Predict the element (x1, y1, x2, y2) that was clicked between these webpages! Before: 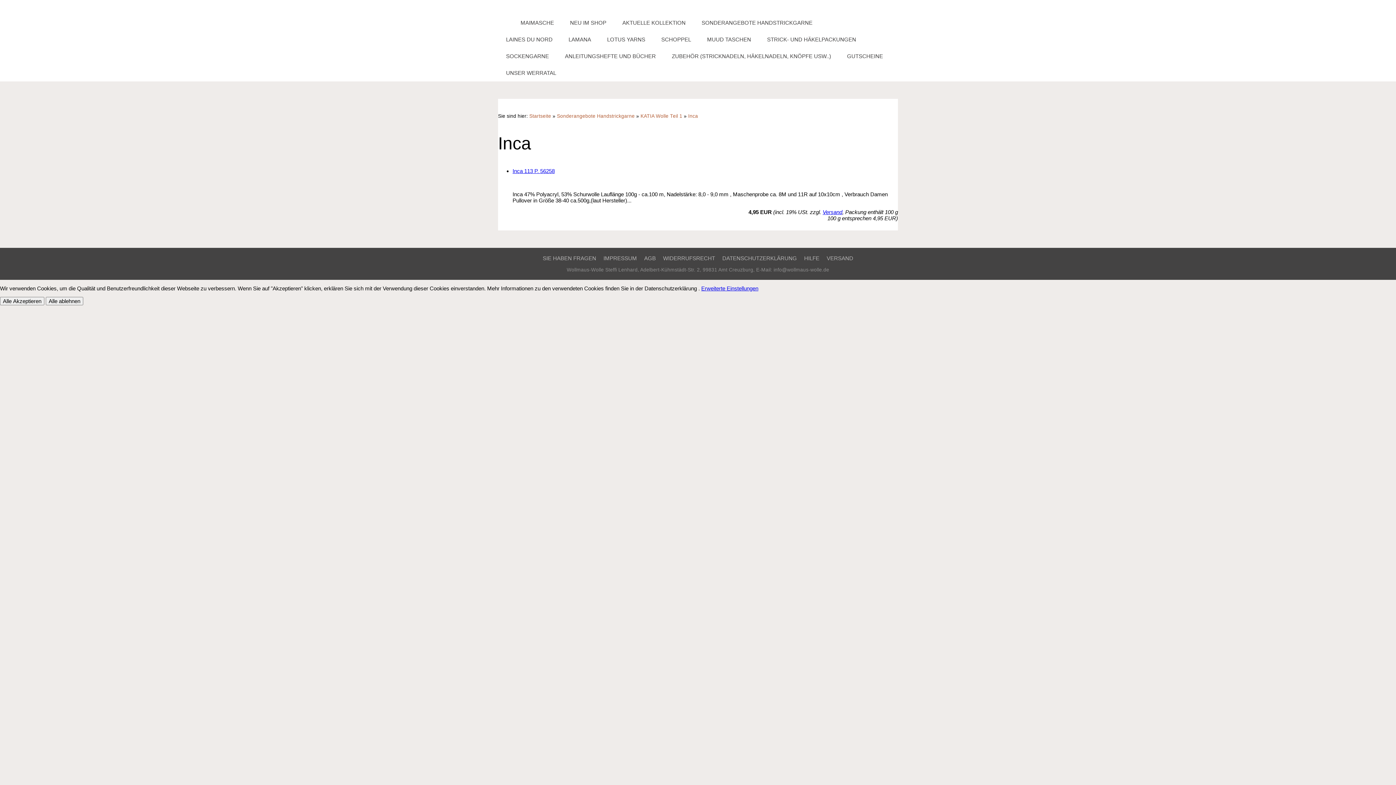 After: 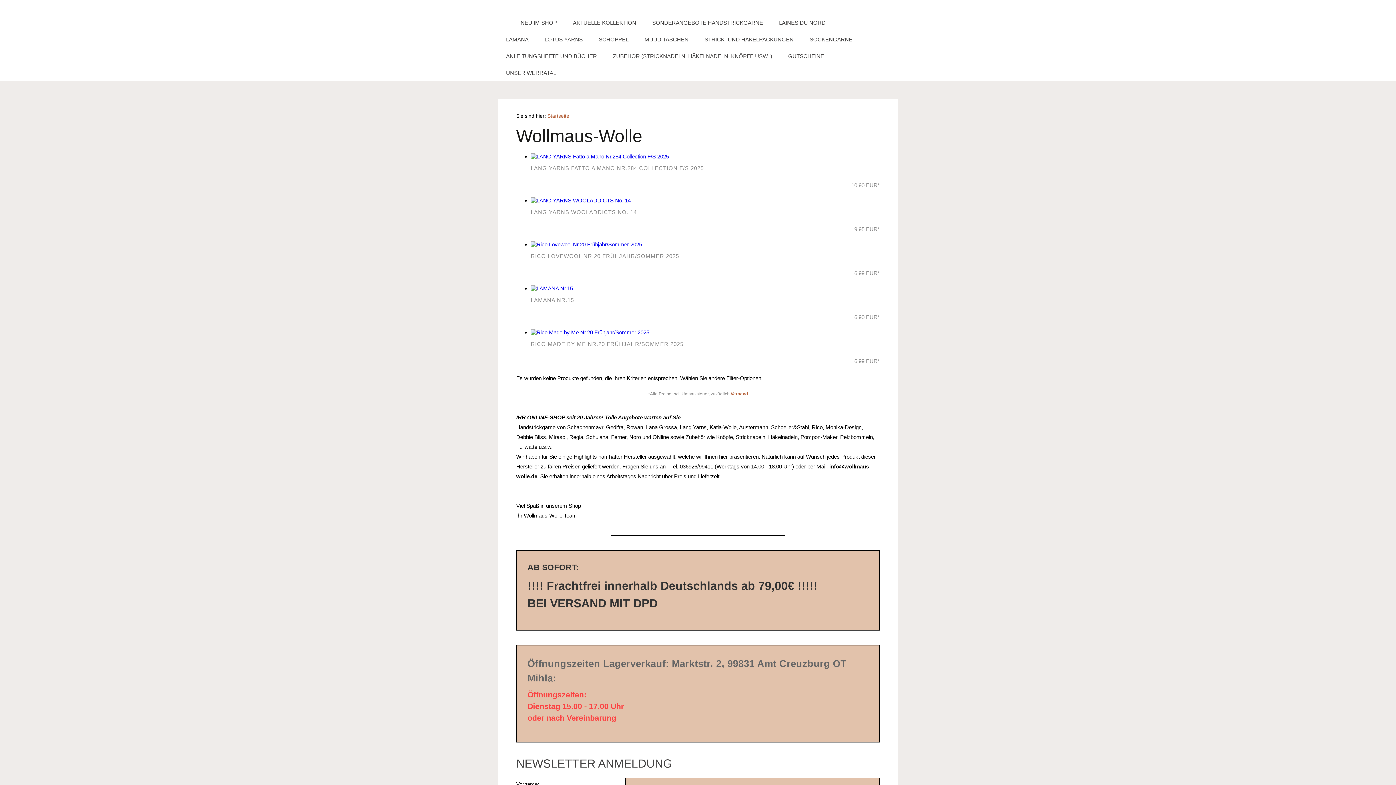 Action: bbox: (529, 113, 551, 118) label: Startseite